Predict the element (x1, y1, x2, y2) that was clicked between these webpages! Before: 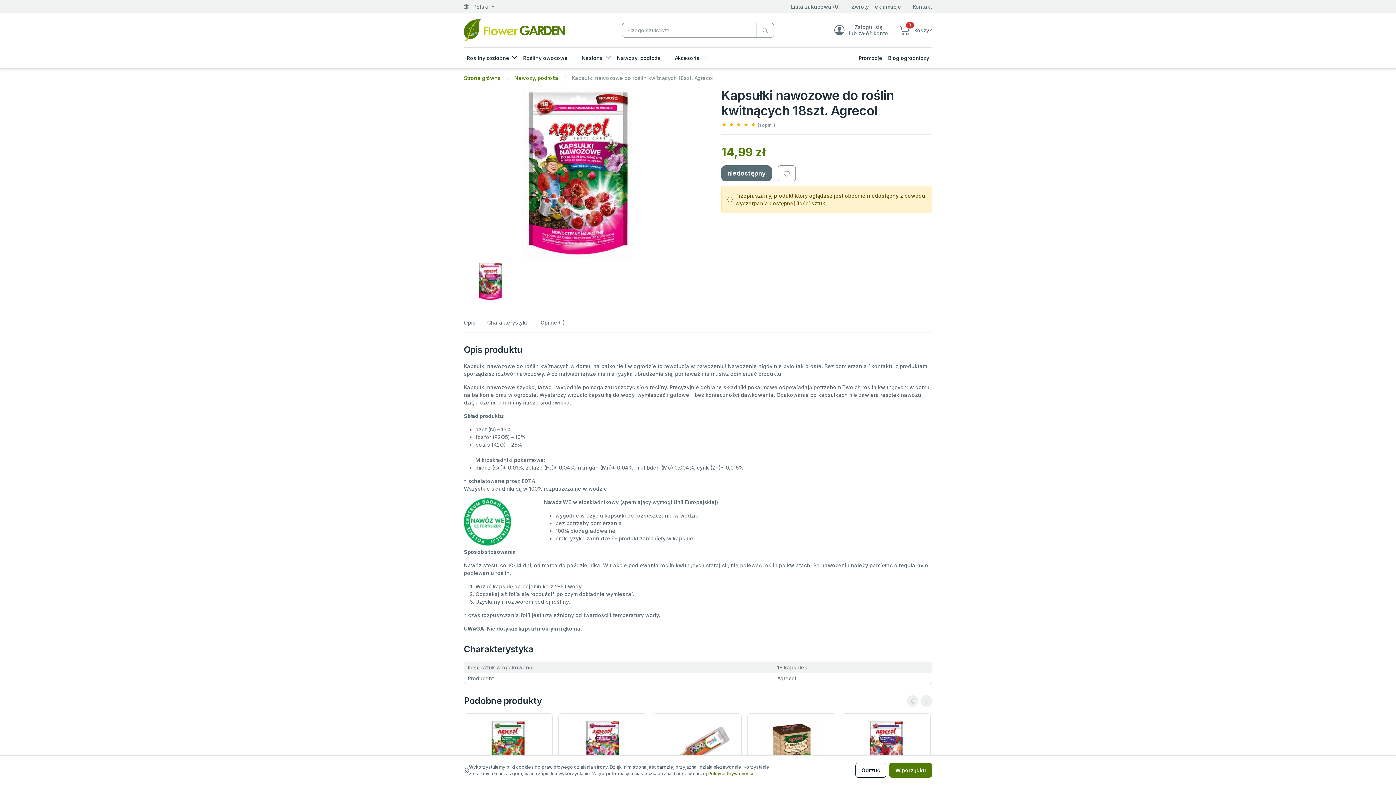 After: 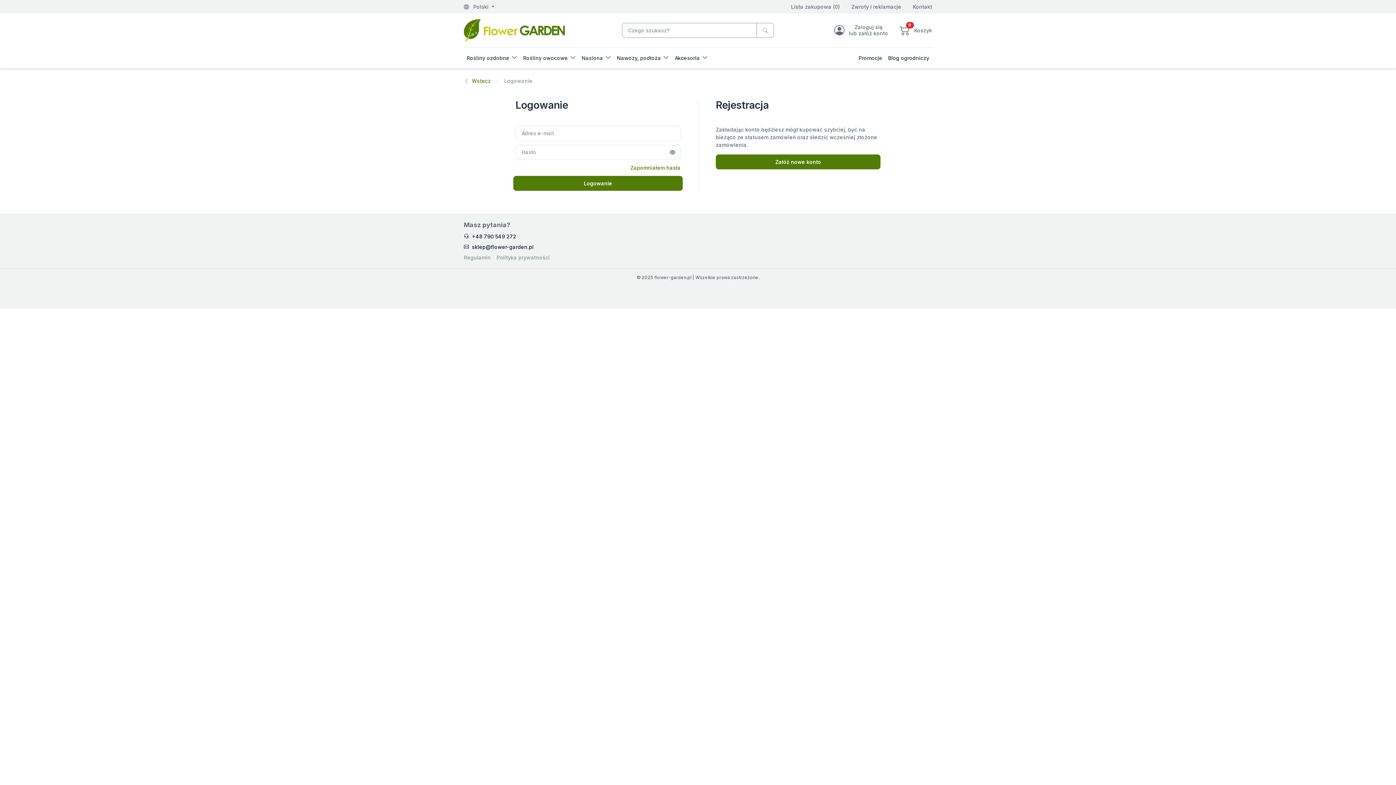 Action: bbox: (851, 2, 901, 10) label: Zwroty i reklamacje